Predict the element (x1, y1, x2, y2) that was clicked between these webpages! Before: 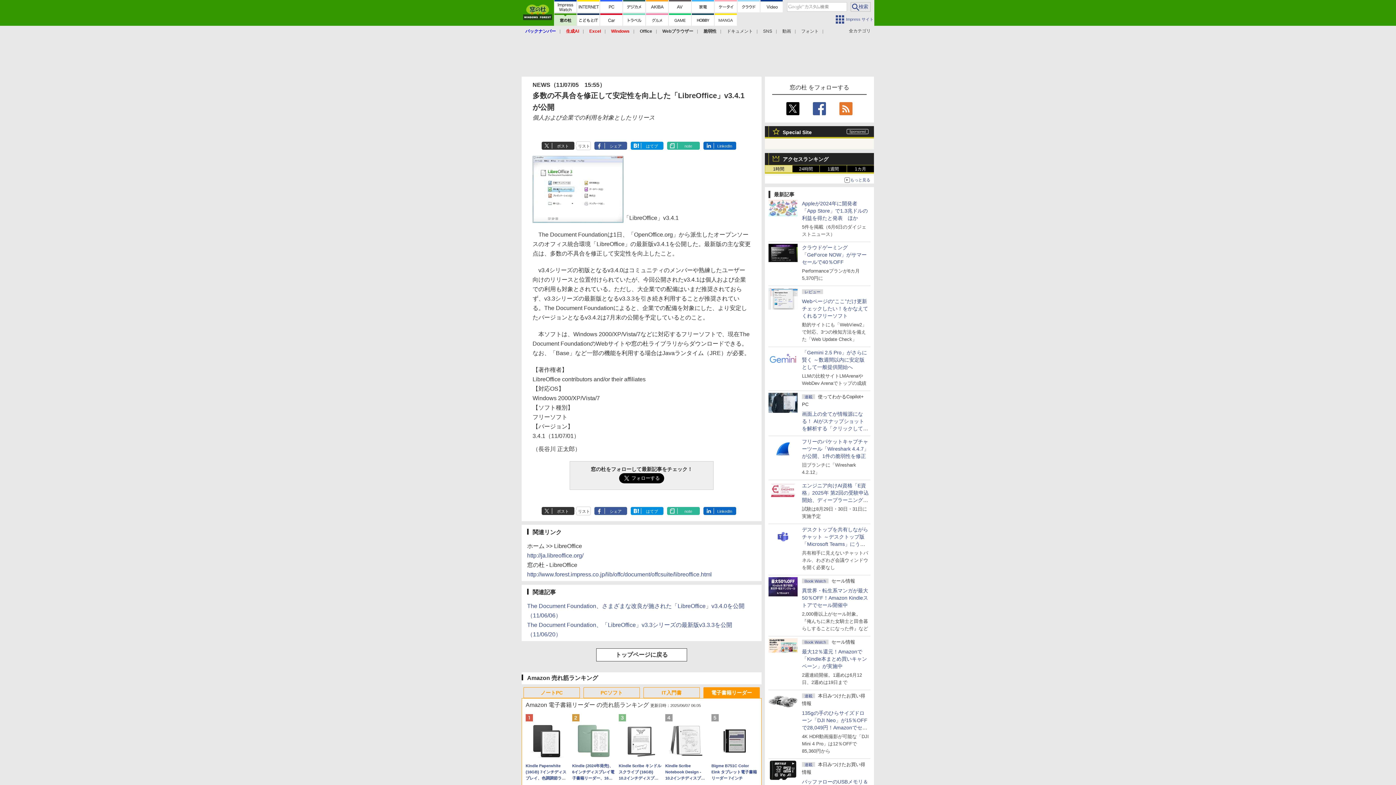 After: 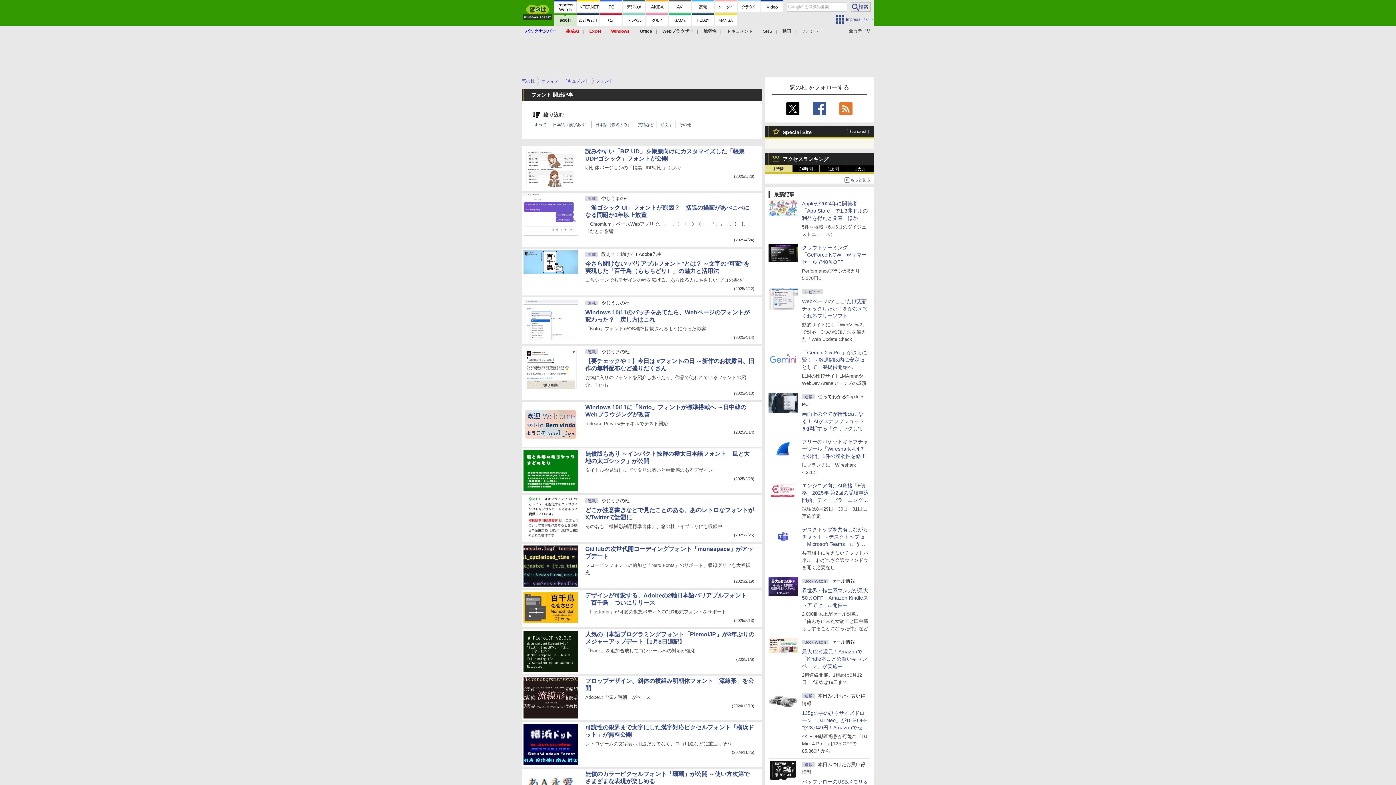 Action: bbox: (801, 28, 818, 33) label: フォント